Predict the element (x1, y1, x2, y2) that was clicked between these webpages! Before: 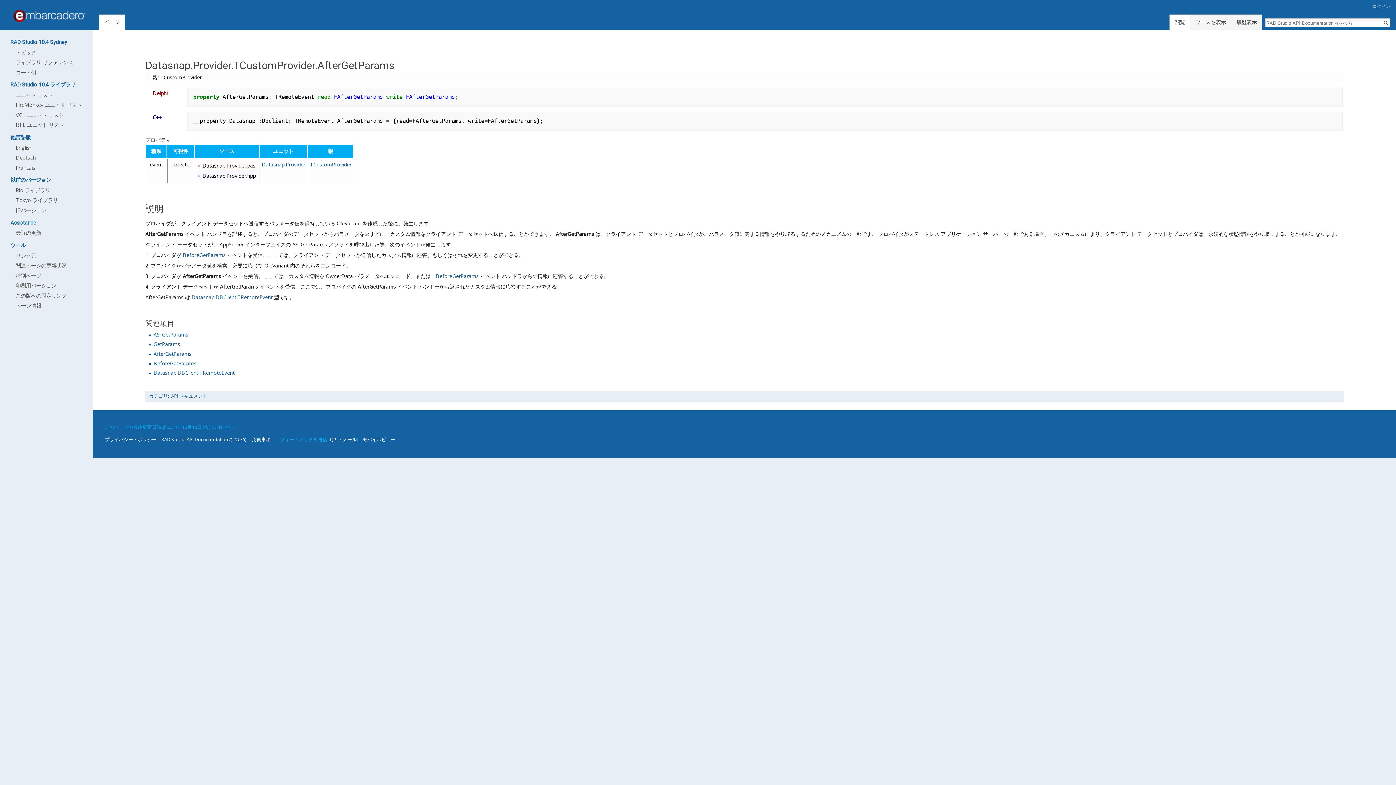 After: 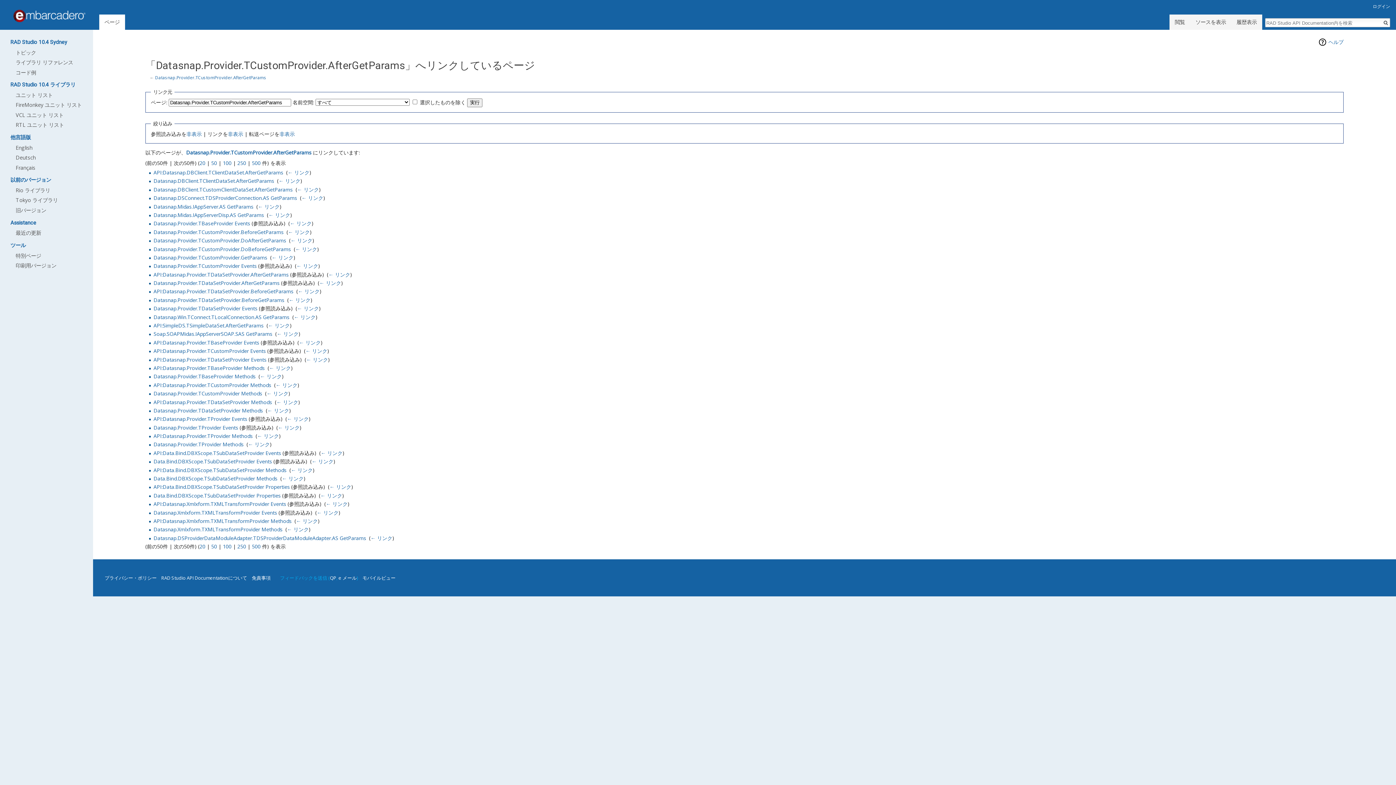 Action: label: リンク元 bbox: (15, 252, 36, 259)